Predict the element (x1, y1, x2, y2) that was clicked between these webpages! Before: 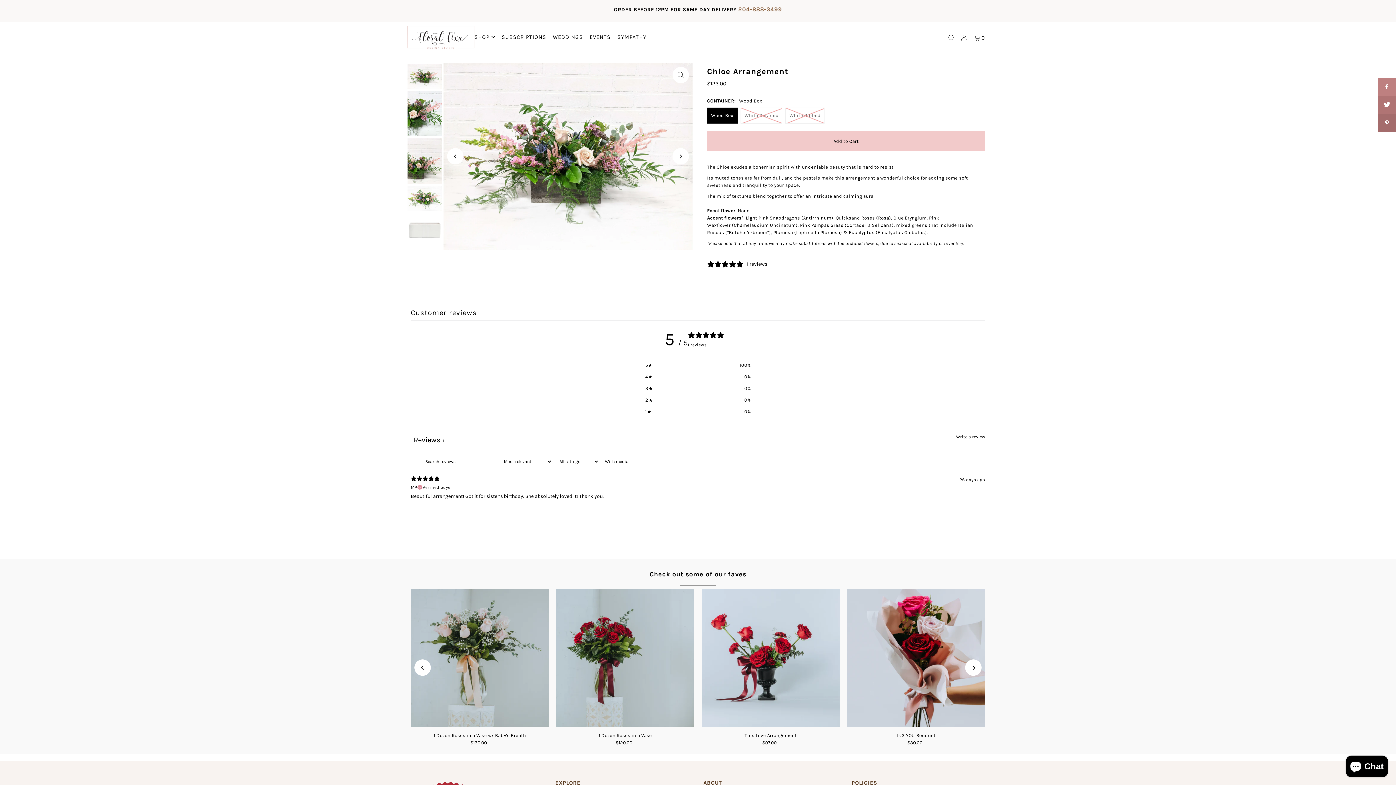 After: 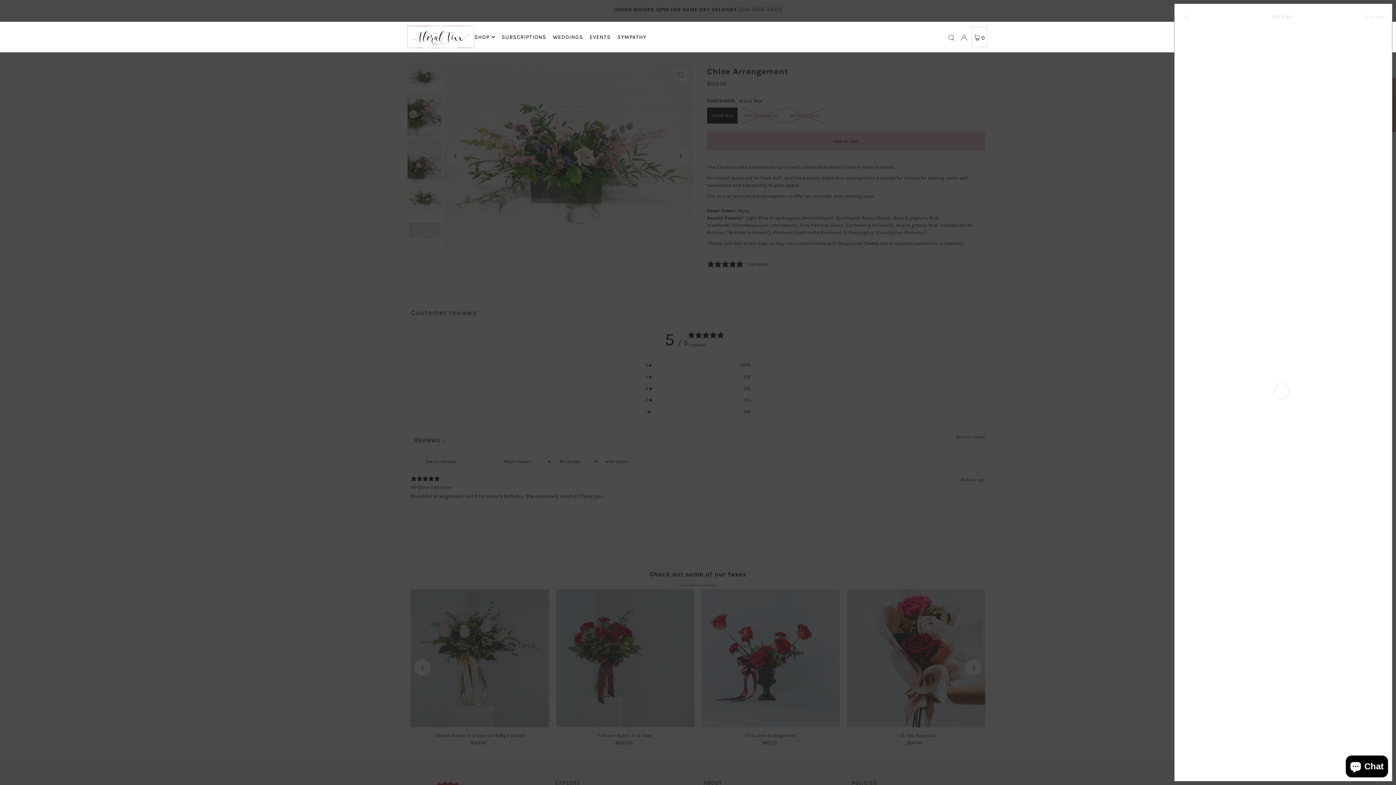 Action: bbox: (972, 27, 987, 47) label: Open cart